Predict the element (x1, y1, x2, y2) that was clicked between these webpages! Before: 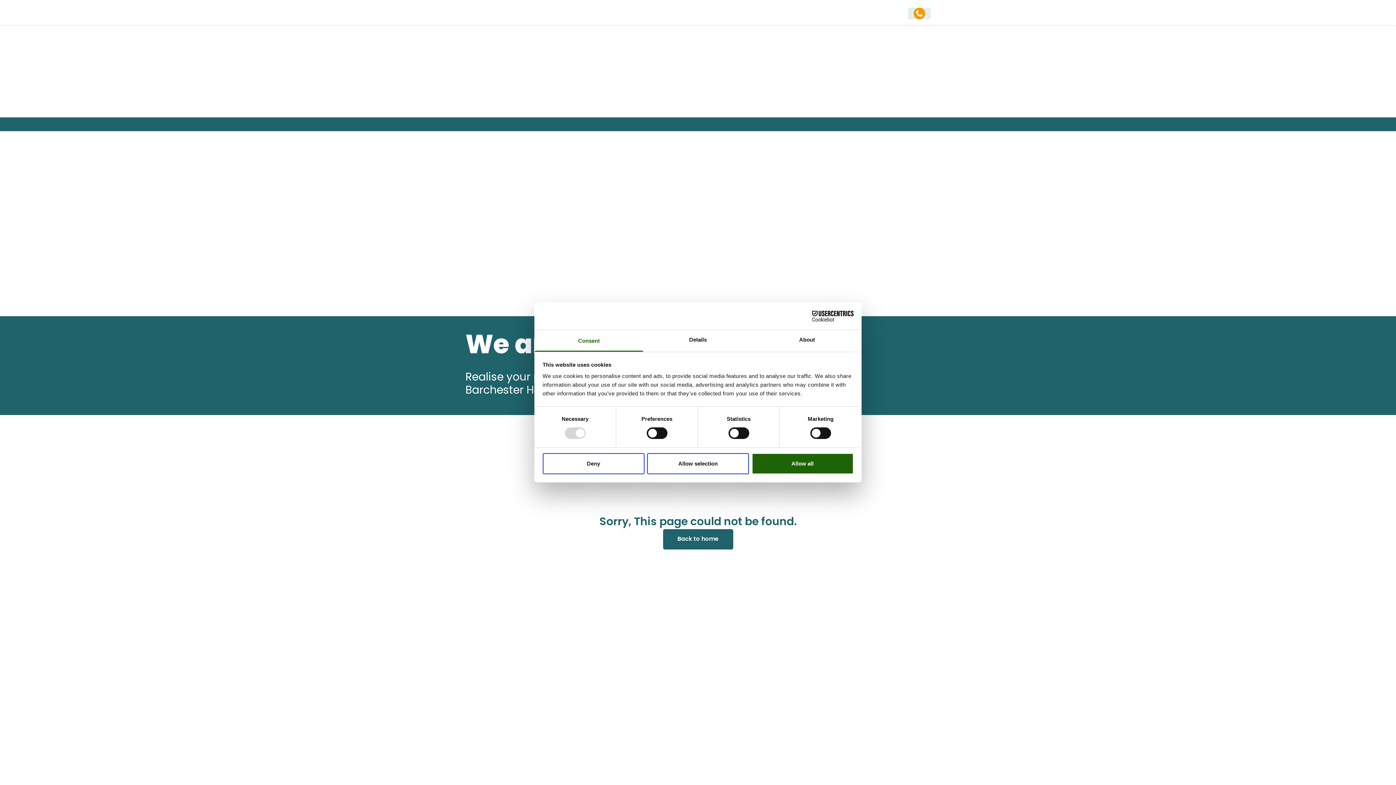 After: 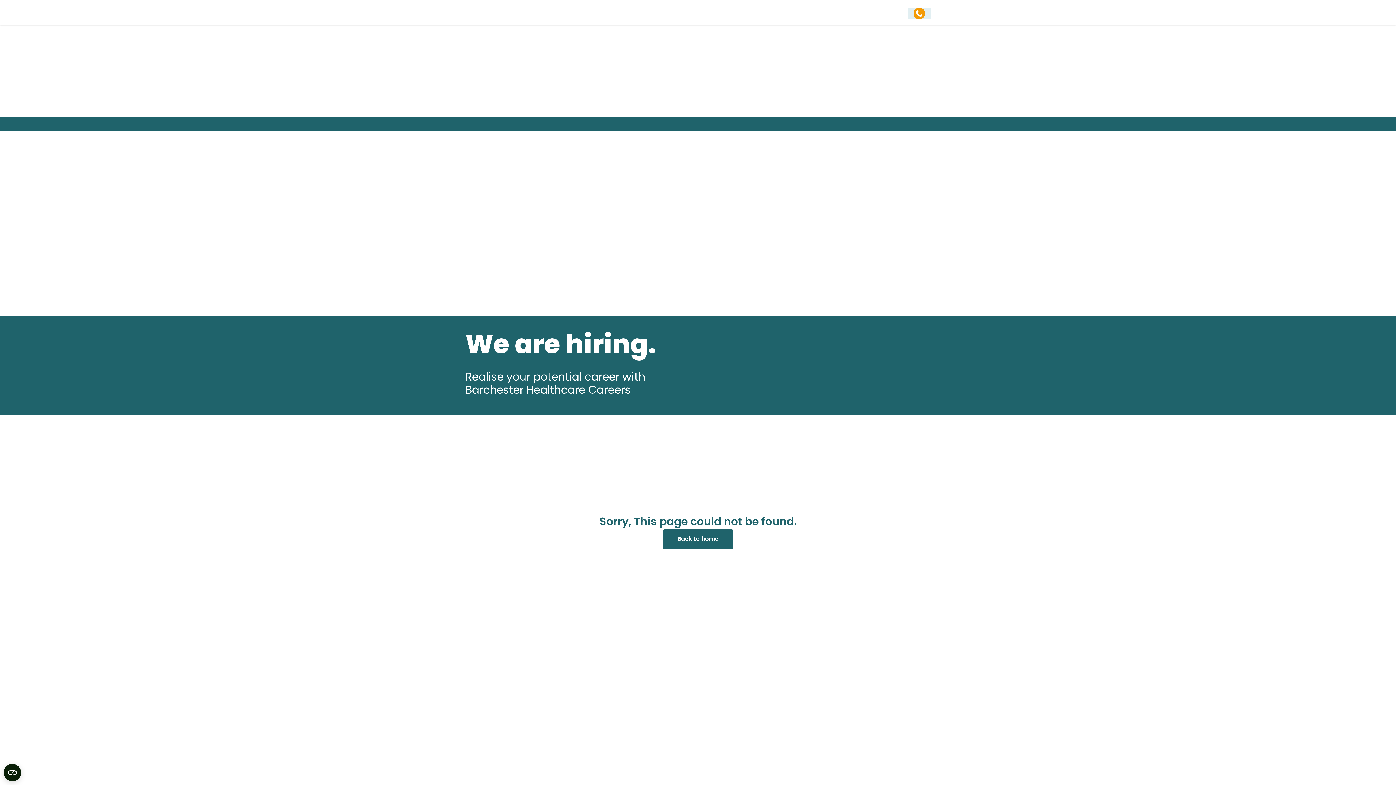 Action: bbox: (647, 453, 749, 474) label: Allow selection